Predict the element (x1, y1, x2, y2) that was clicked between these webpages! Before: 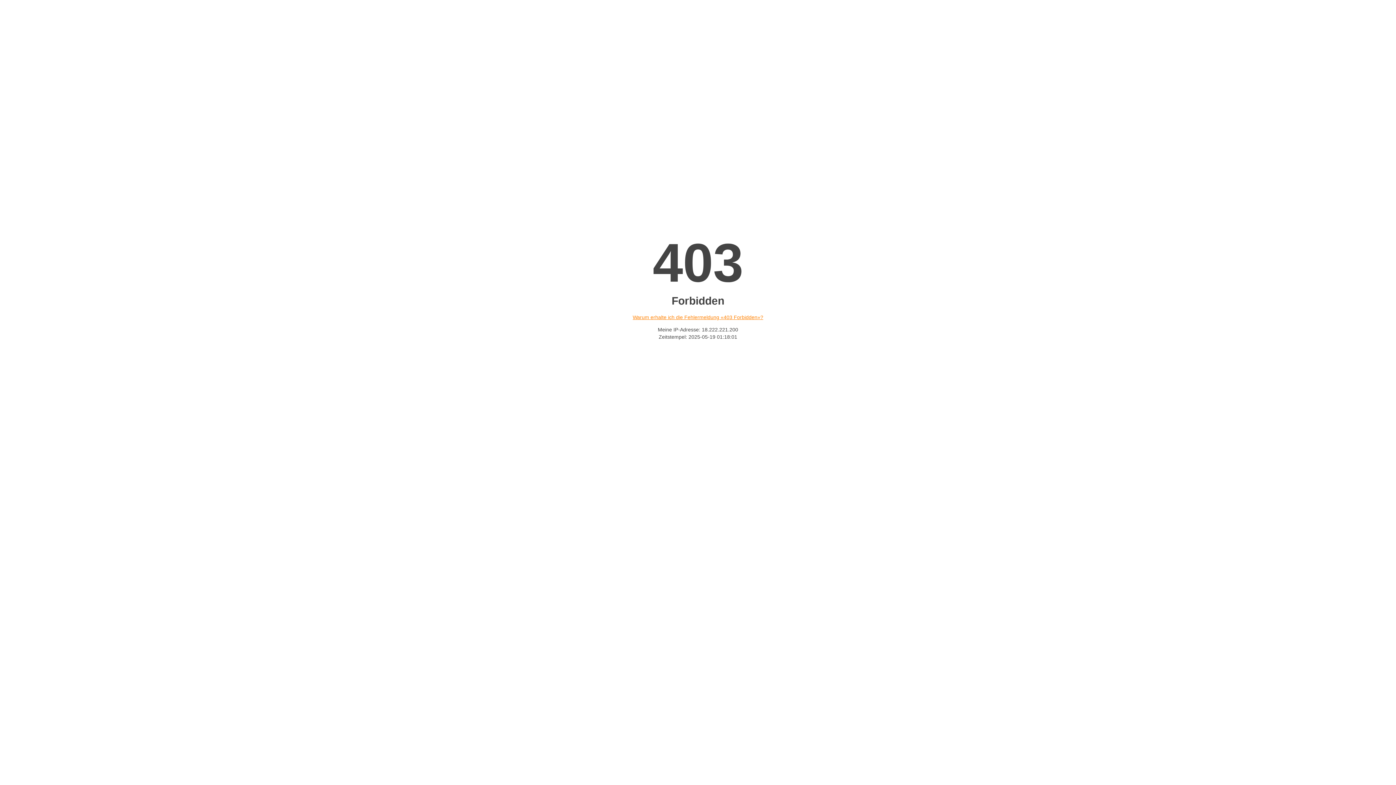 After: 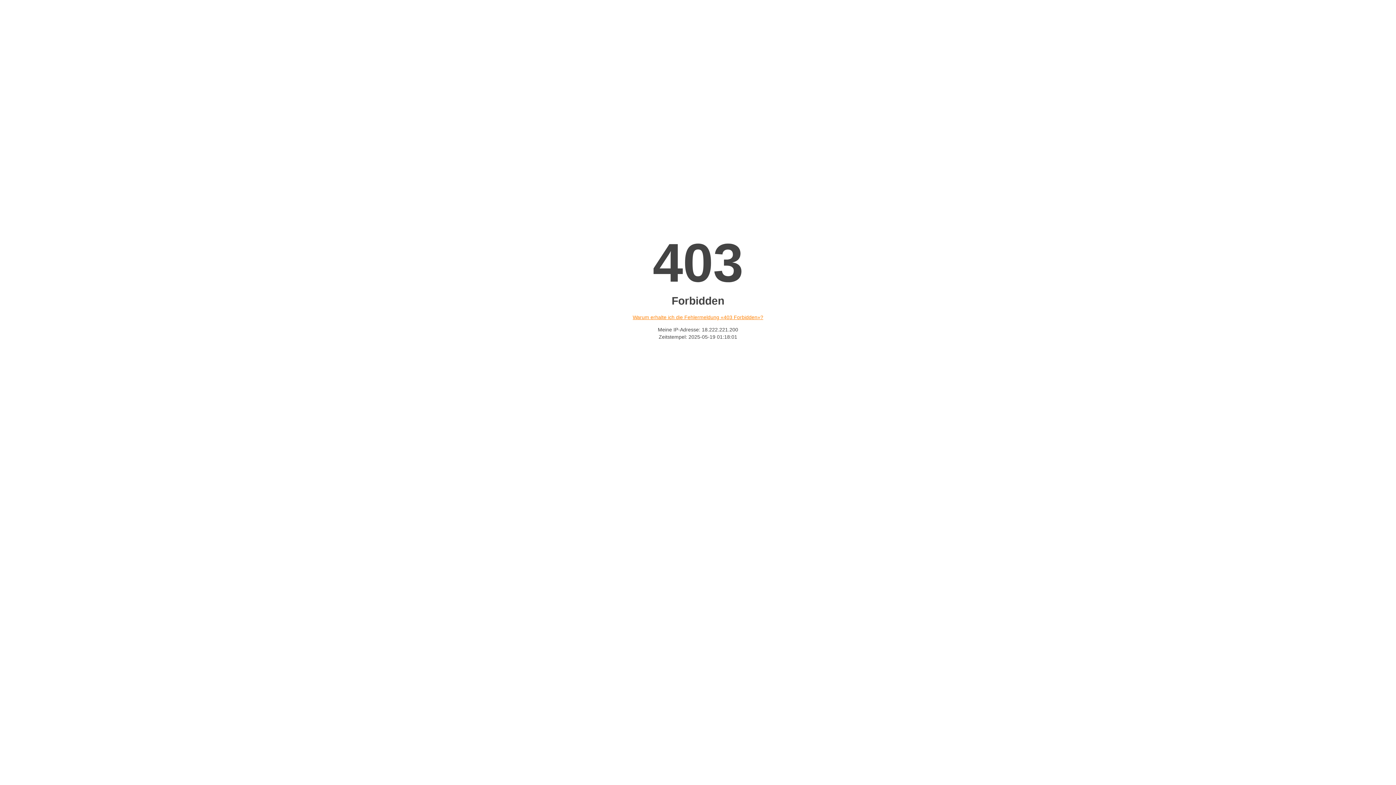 Action: bbox: (632, 314, 763, 320) label: Warum erhalte ich die Fehlermeldung «403 Forbidden»?